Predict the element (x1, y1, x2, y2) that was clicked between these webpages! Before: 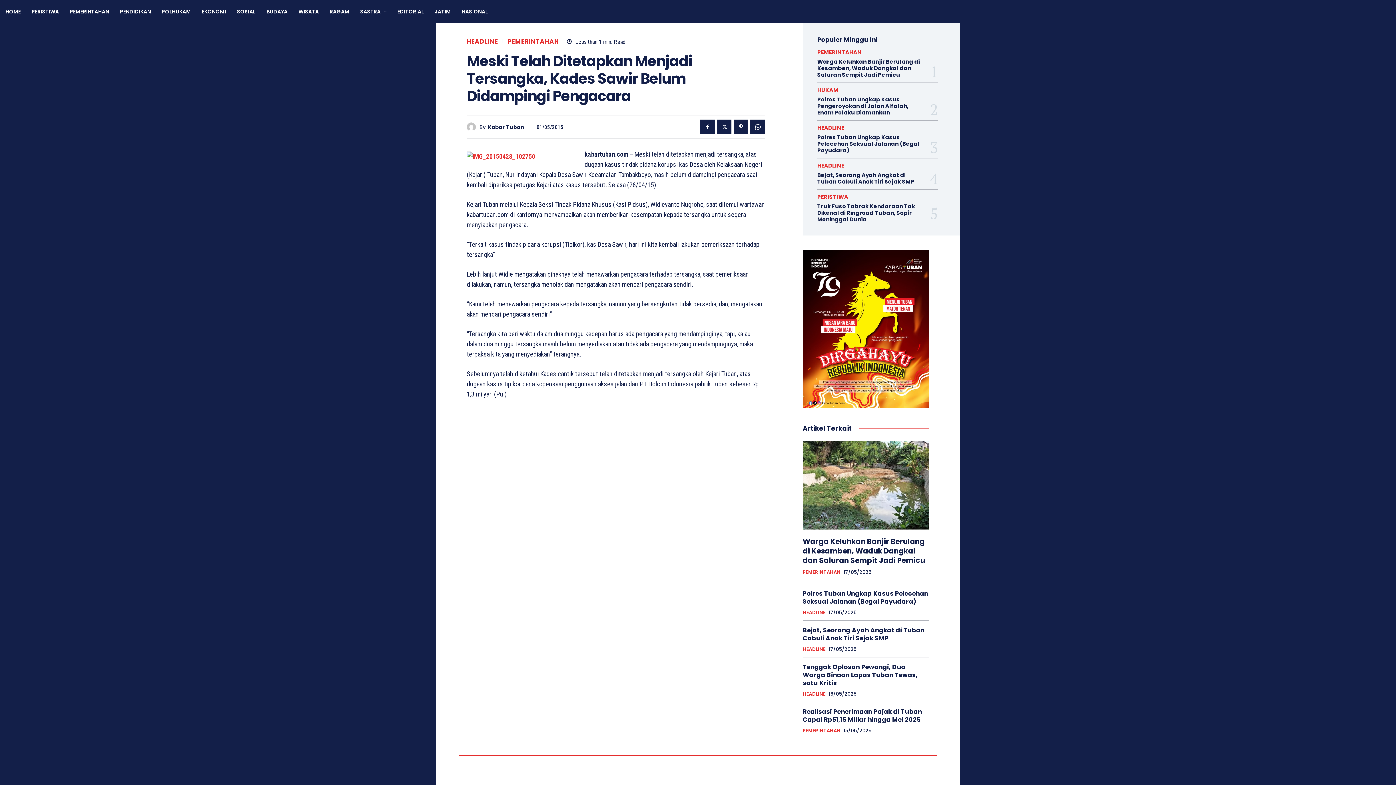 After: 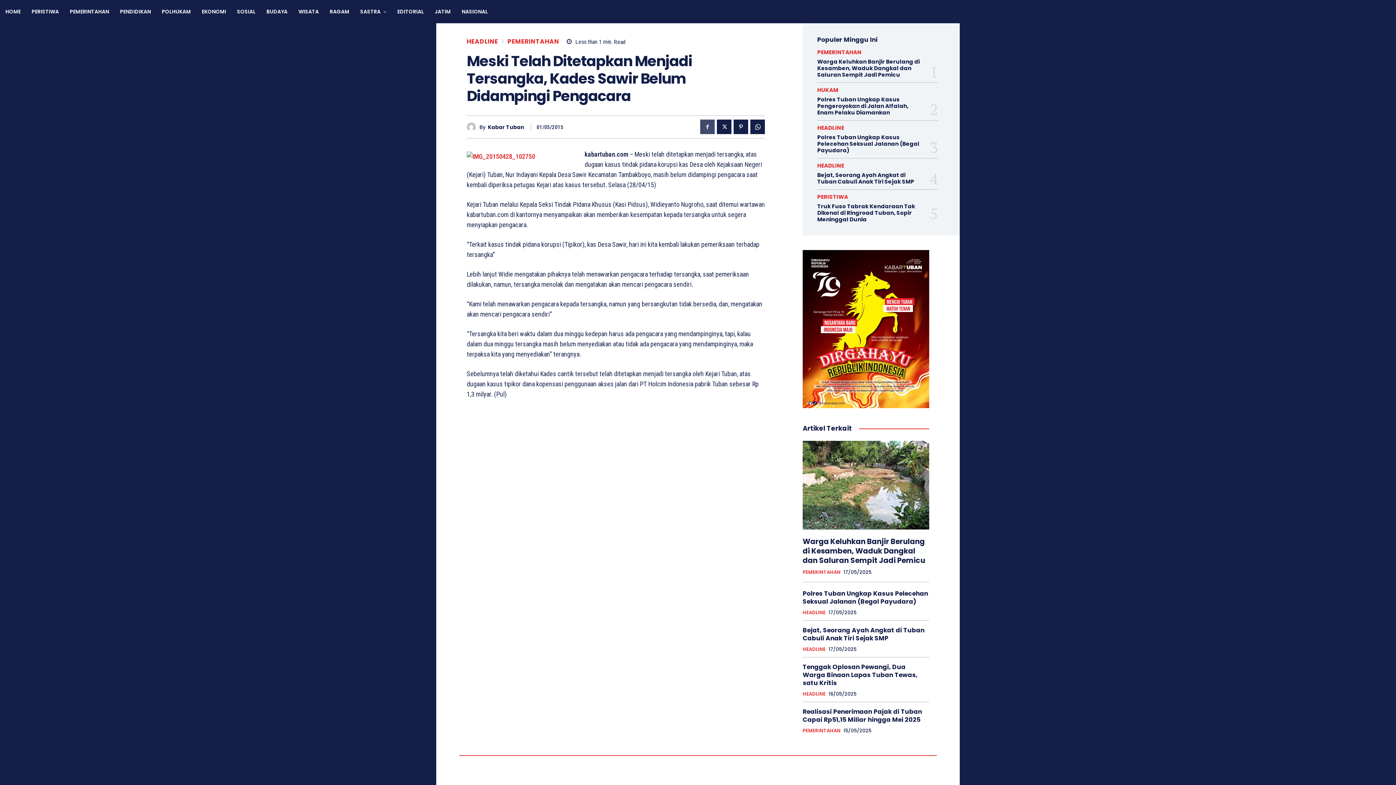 Action: bbox: (700, 119, 714, 134)